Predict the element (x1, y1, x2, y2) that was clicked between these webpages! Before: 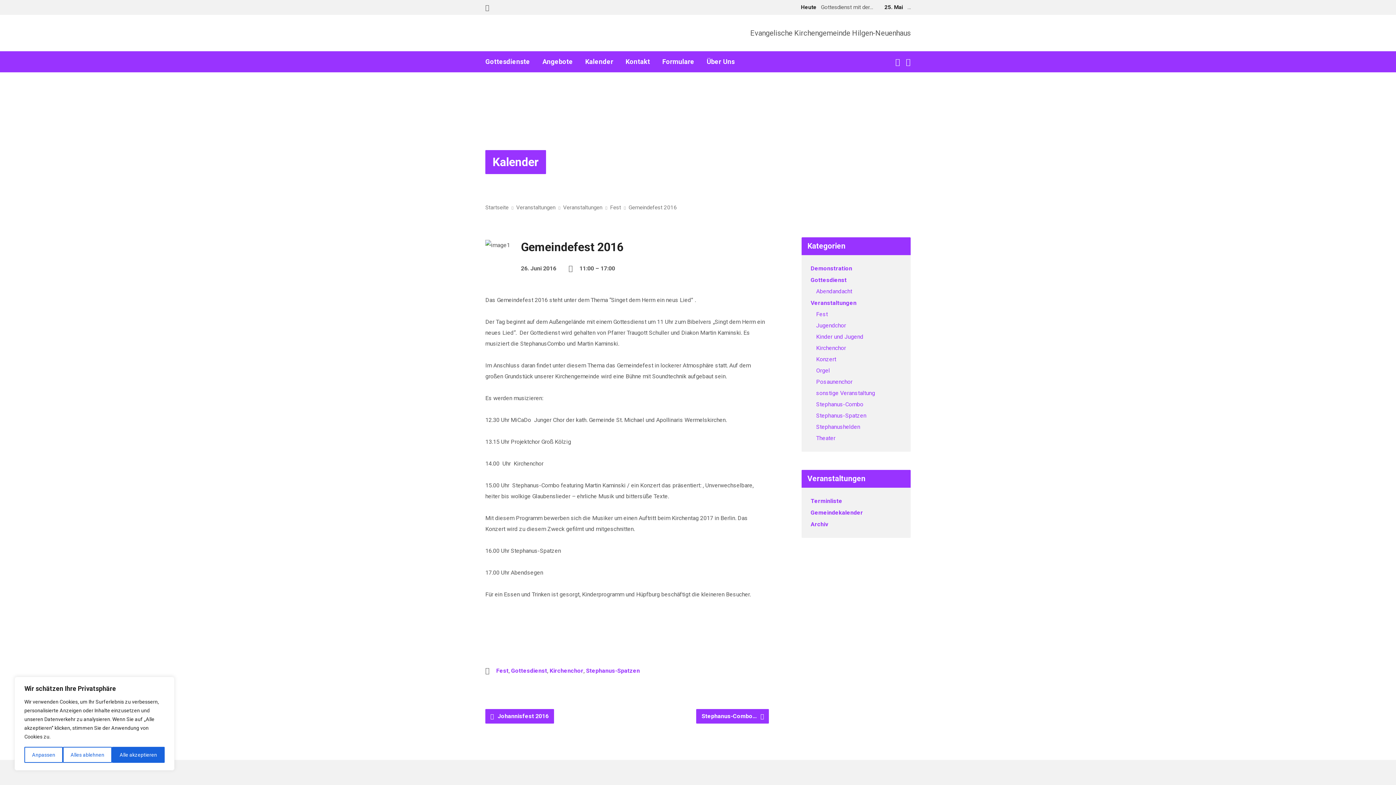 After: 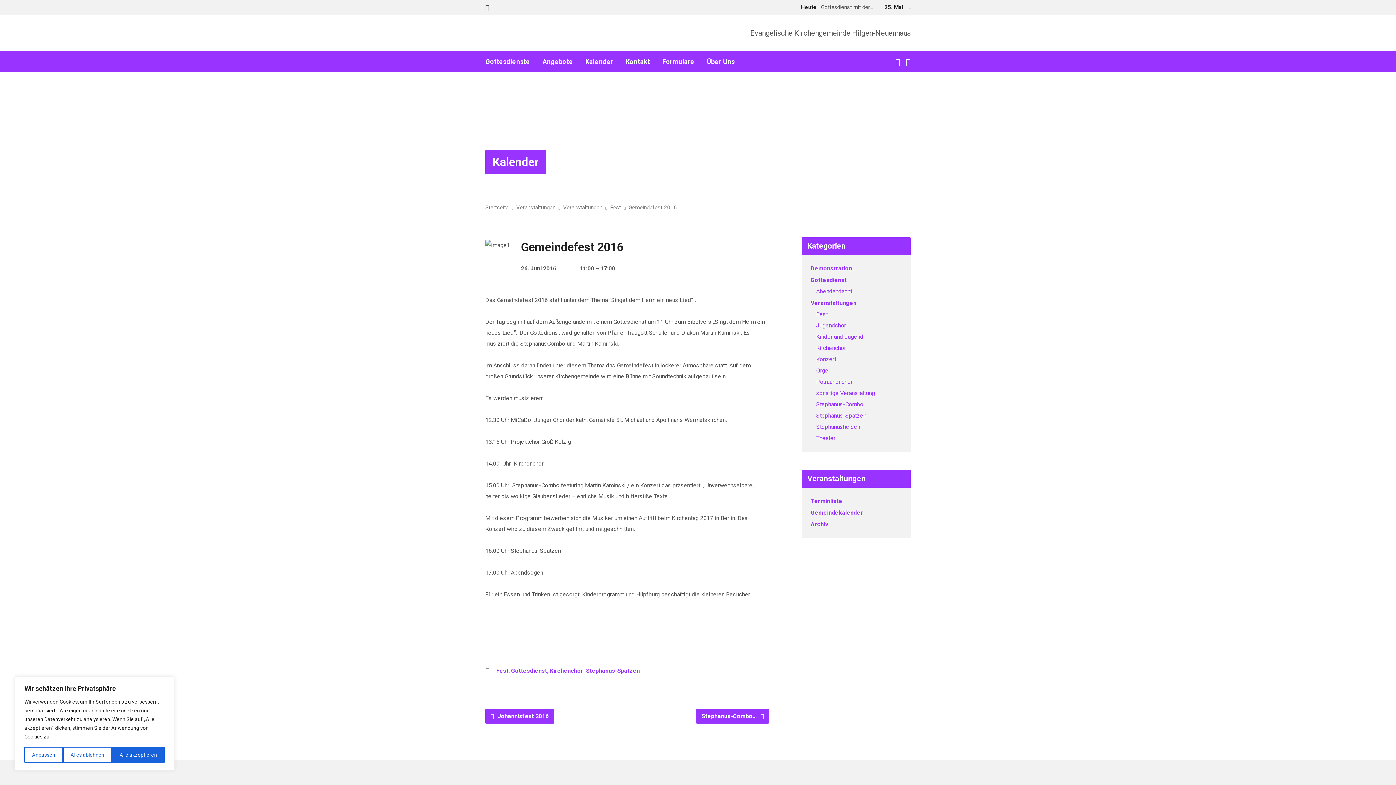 Action: bbox: (628, 204, 677, 210) label: Gemeindefest 2016